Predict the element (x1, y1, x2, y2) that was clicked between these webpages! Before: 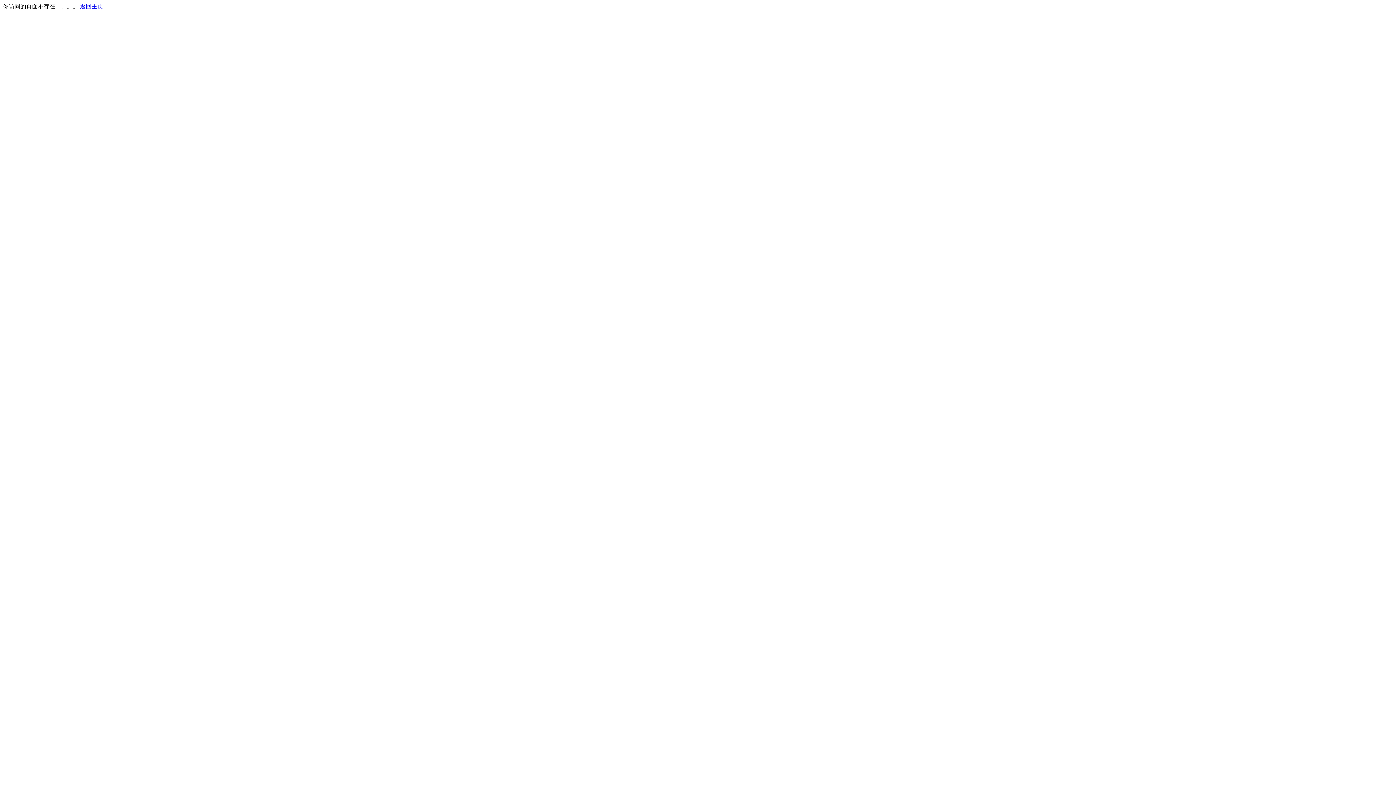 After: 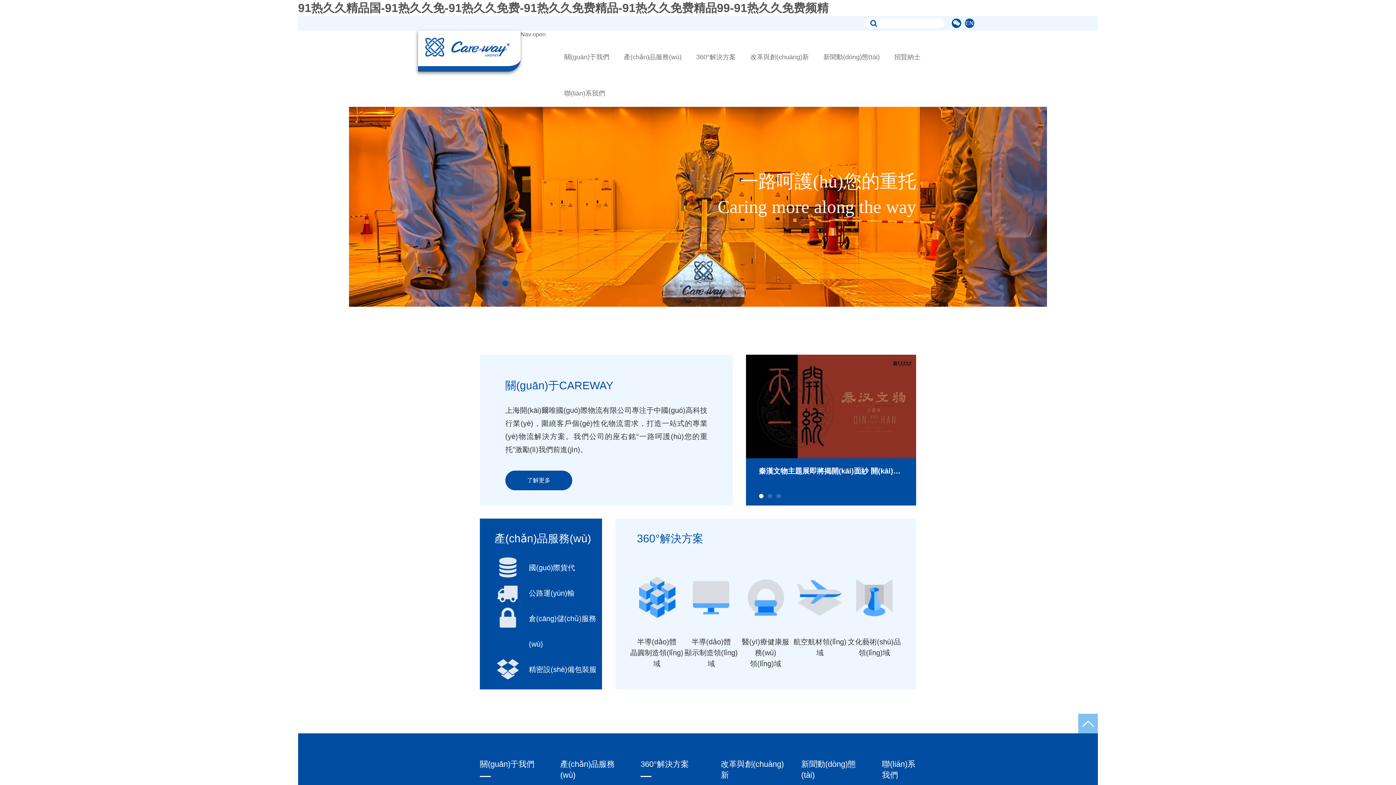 Action: label: 返回主页 bbox: (80, 3, 103, 9)